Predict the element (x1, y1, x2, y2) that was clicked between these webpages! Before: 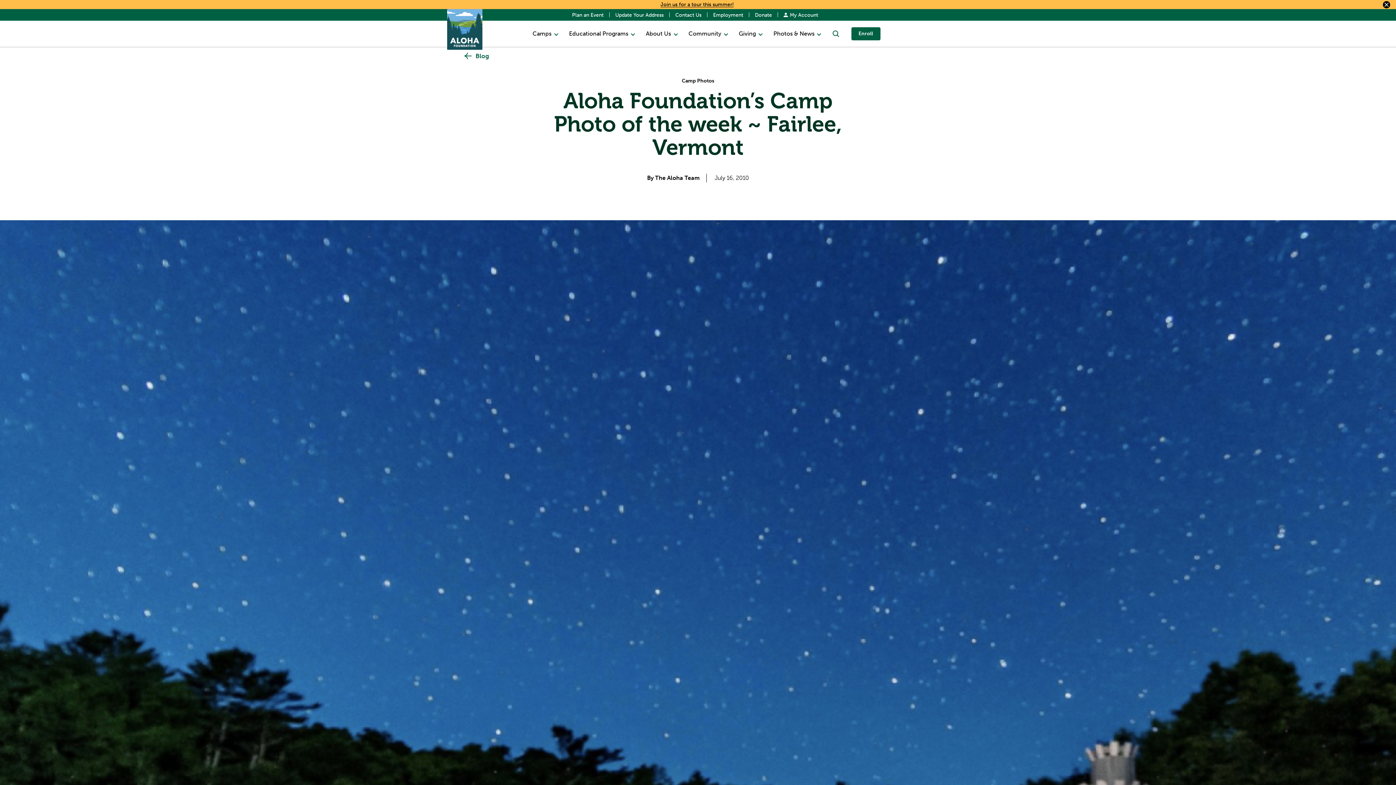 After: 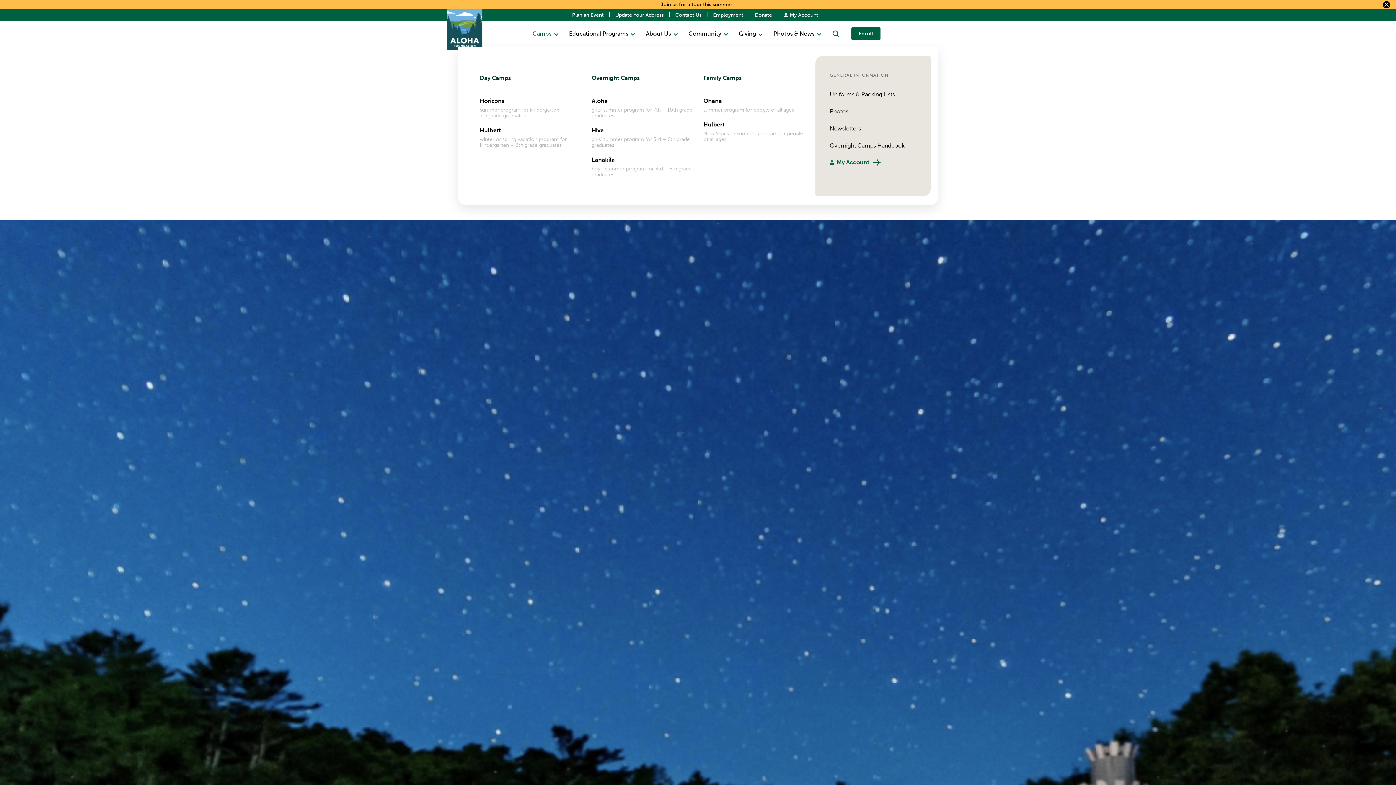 Action: label: Camps bbox: (532, 29, 551, 38)